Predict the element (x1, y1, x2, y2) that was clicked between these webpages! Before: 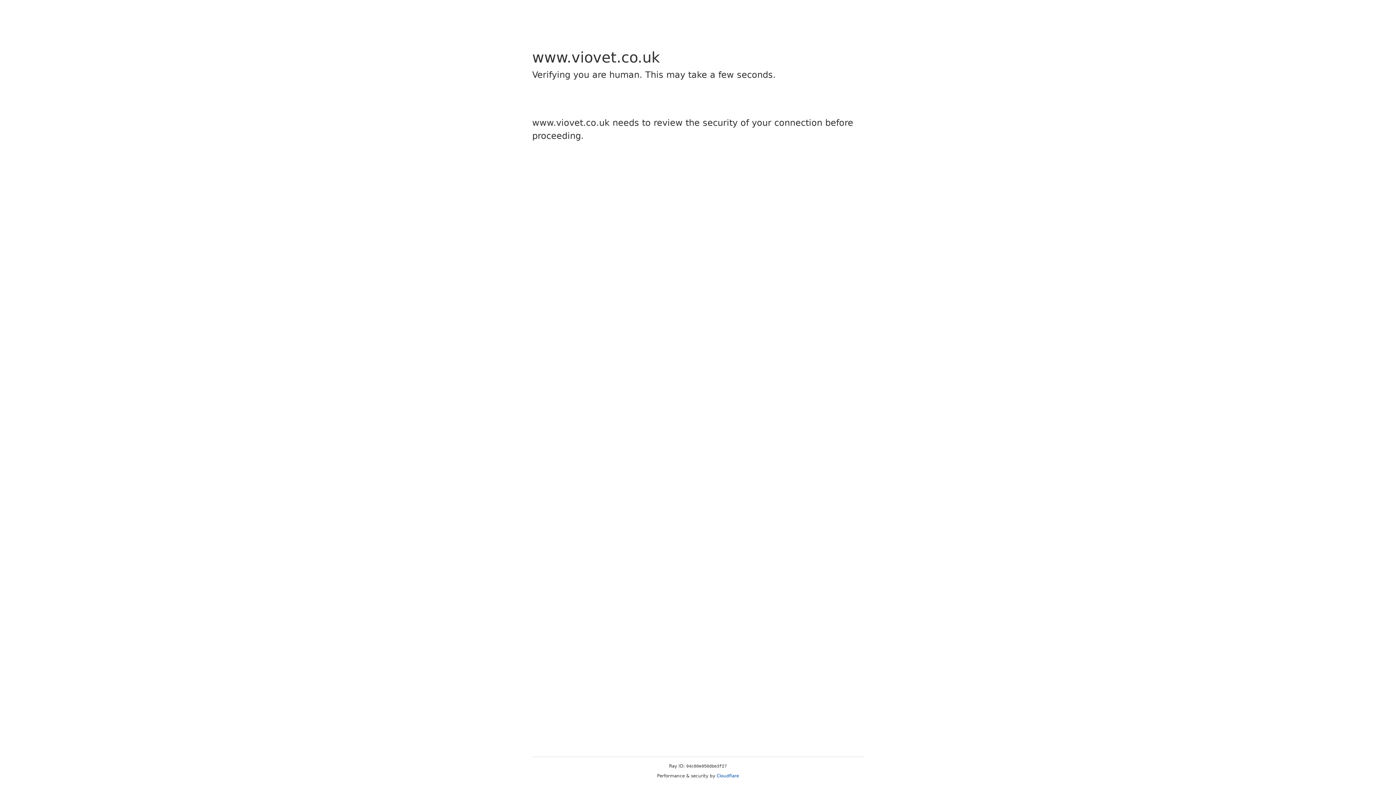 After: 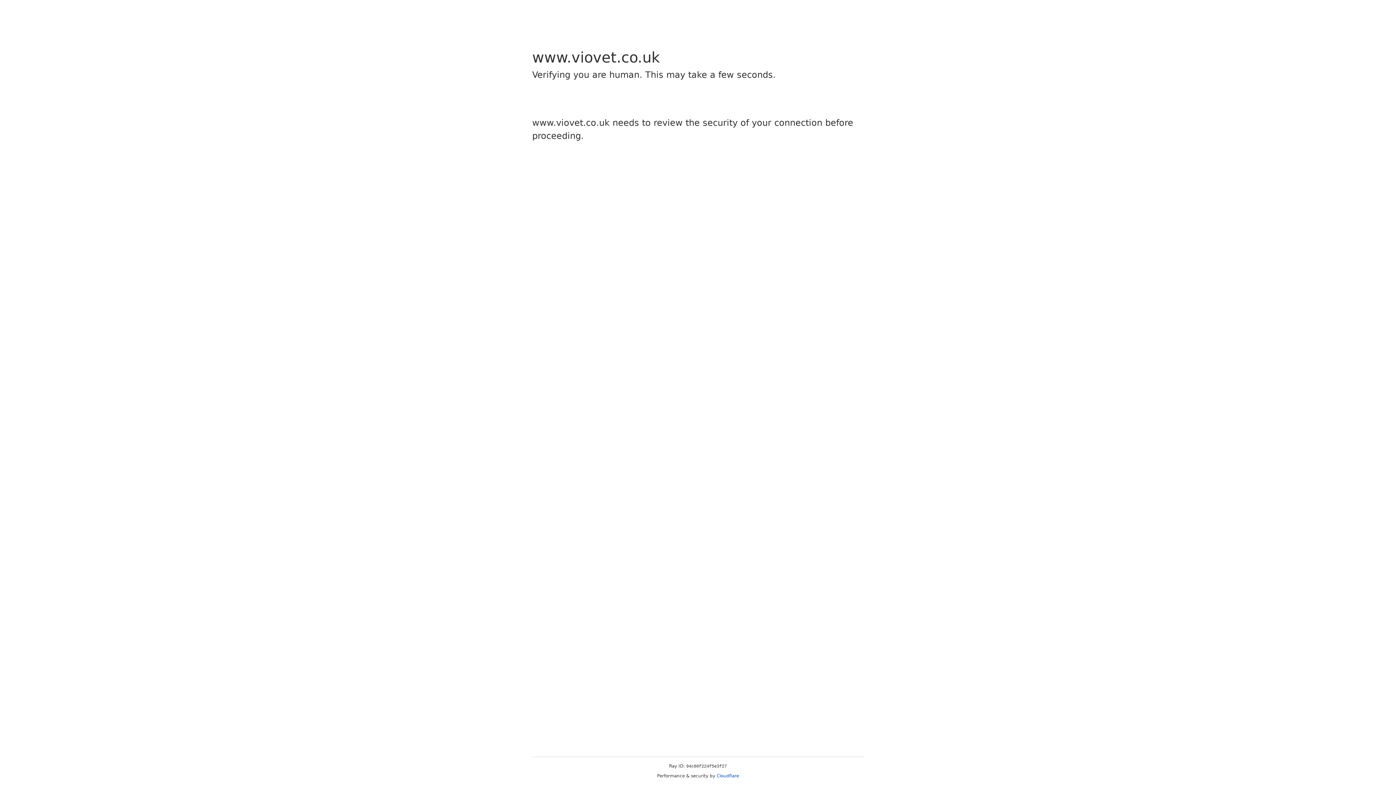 Action: label: Cloudflare bbox: (716, 773, 739, 778)